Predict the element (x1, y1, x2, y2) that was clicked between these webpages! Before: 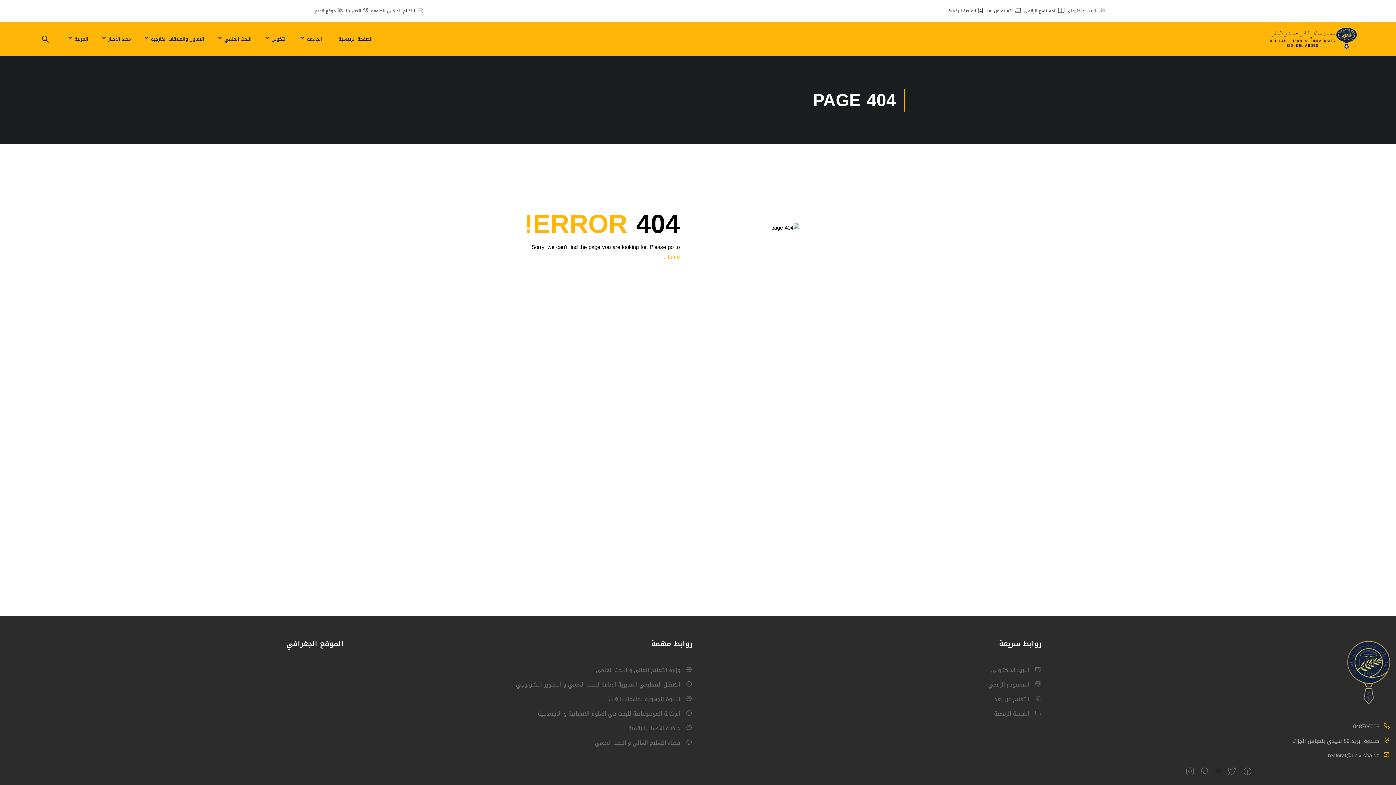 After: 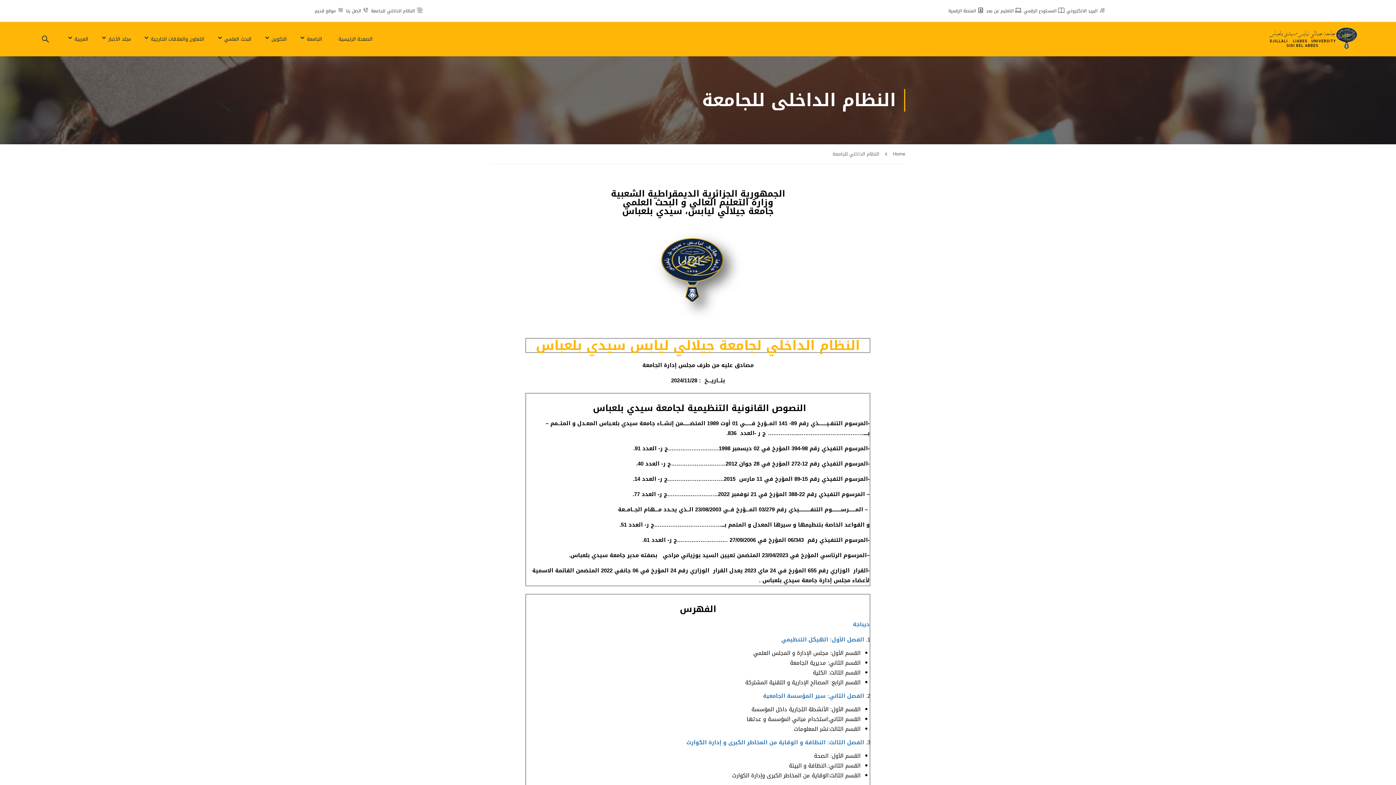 Action: label:  النظام الداخلي للجامعة bbox: (371, 6, 423, 14)